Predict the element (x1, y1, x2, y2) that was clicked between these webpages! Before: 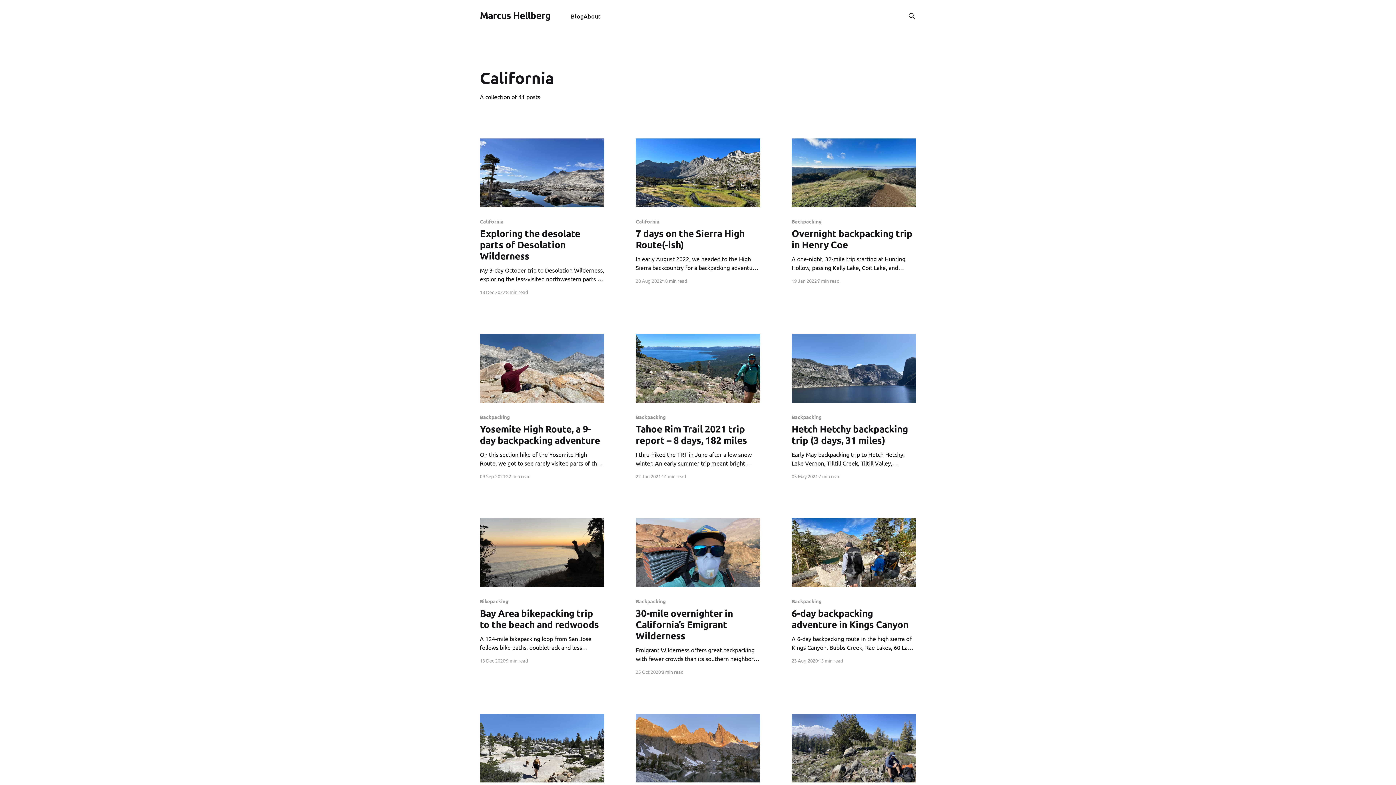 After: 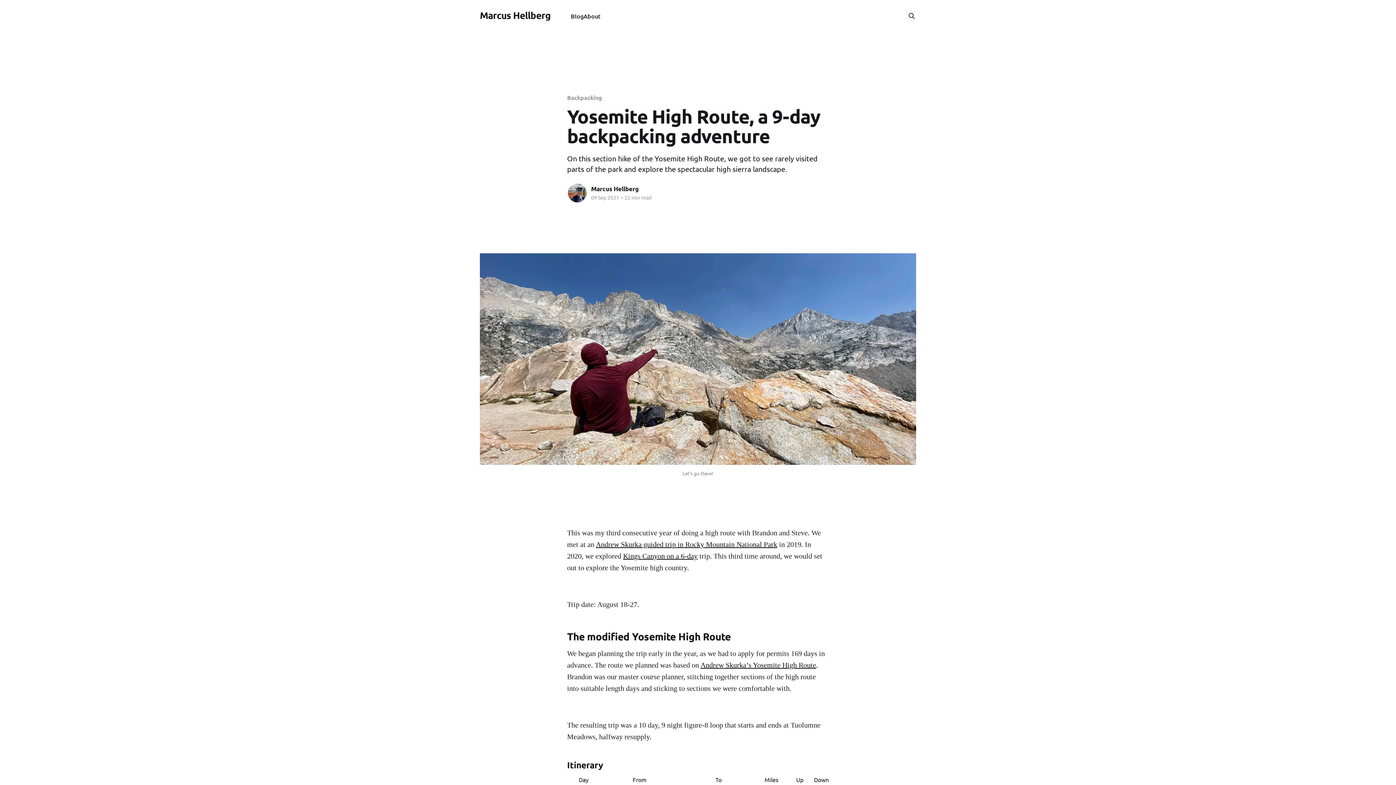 Action: bbox: (480, 414, 604, 467) label: Backpacking
Yosemite High Route, a 9-day backpacking adventure
On this section hike of the Yosemite High Route, we got to see rarely visited parts of the park and explore the spectacular high sierra landscape.